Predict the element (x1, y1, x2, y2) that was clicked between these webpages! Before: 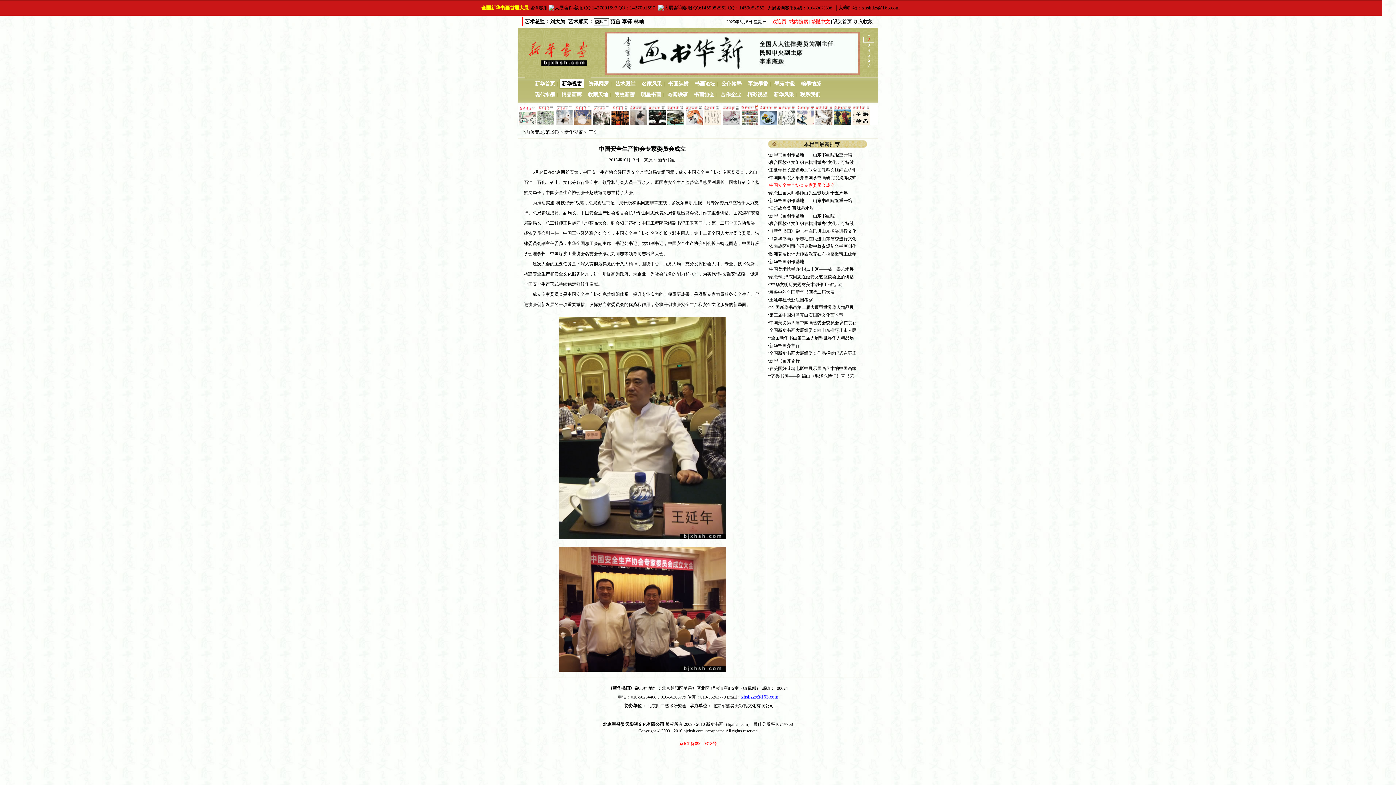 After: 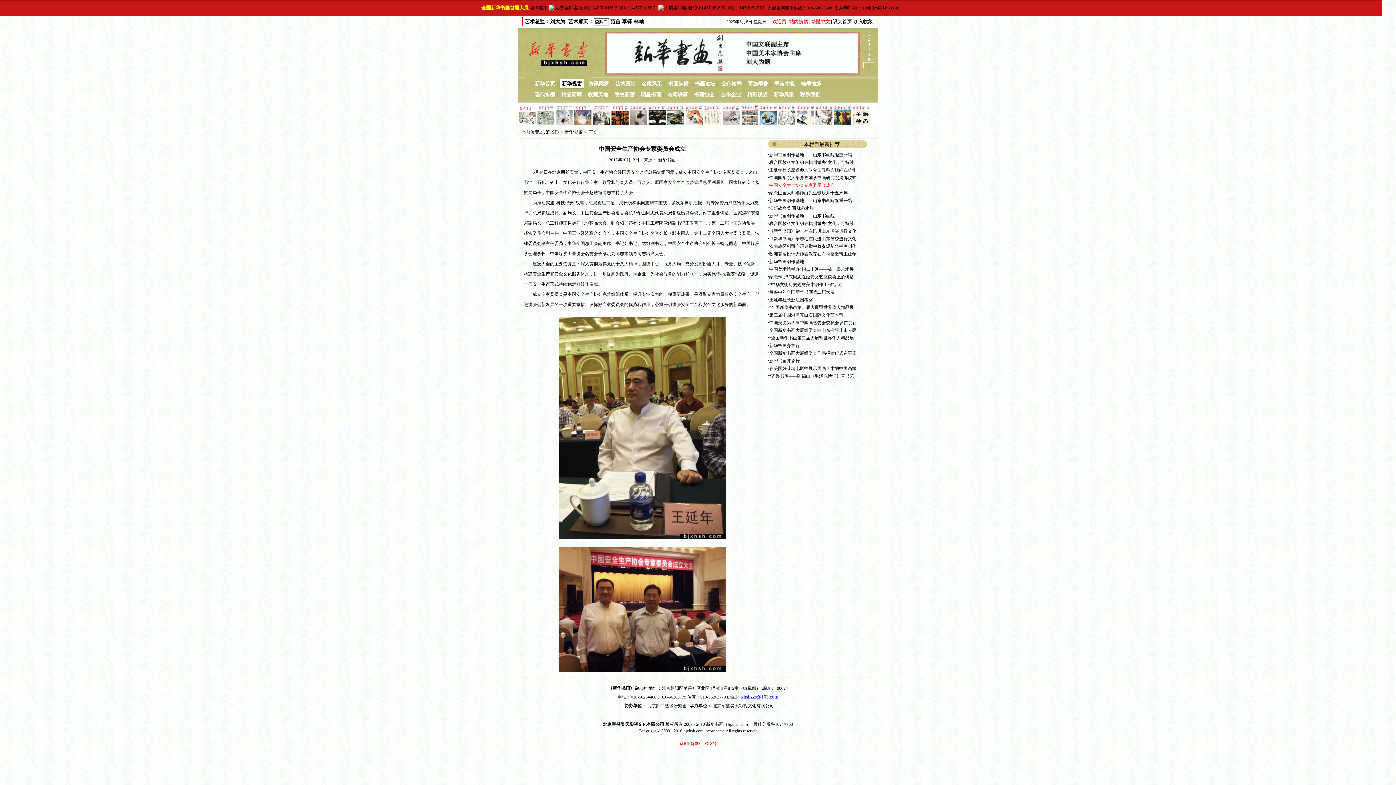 Action: label:  QQ：1427091597 bbox: (548, 5, 655, 10)